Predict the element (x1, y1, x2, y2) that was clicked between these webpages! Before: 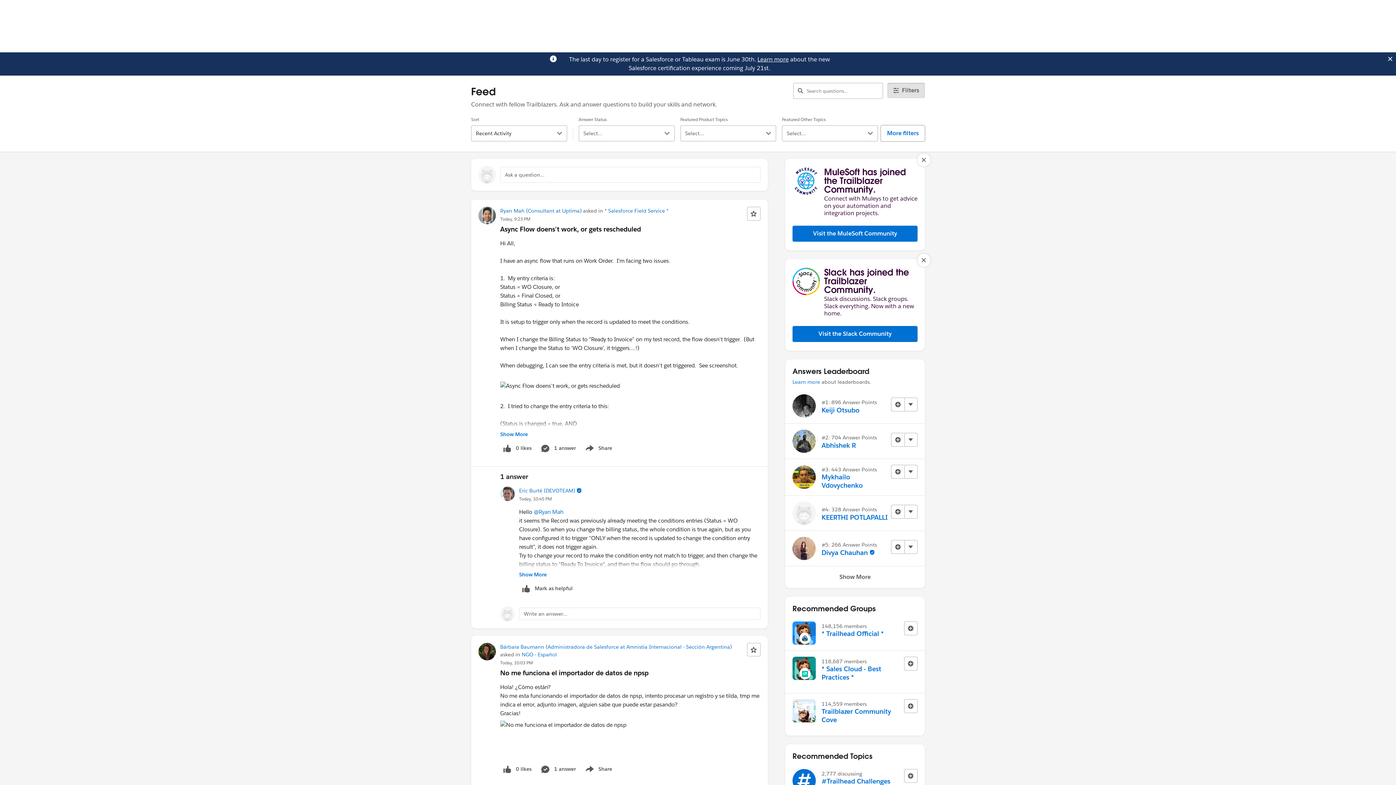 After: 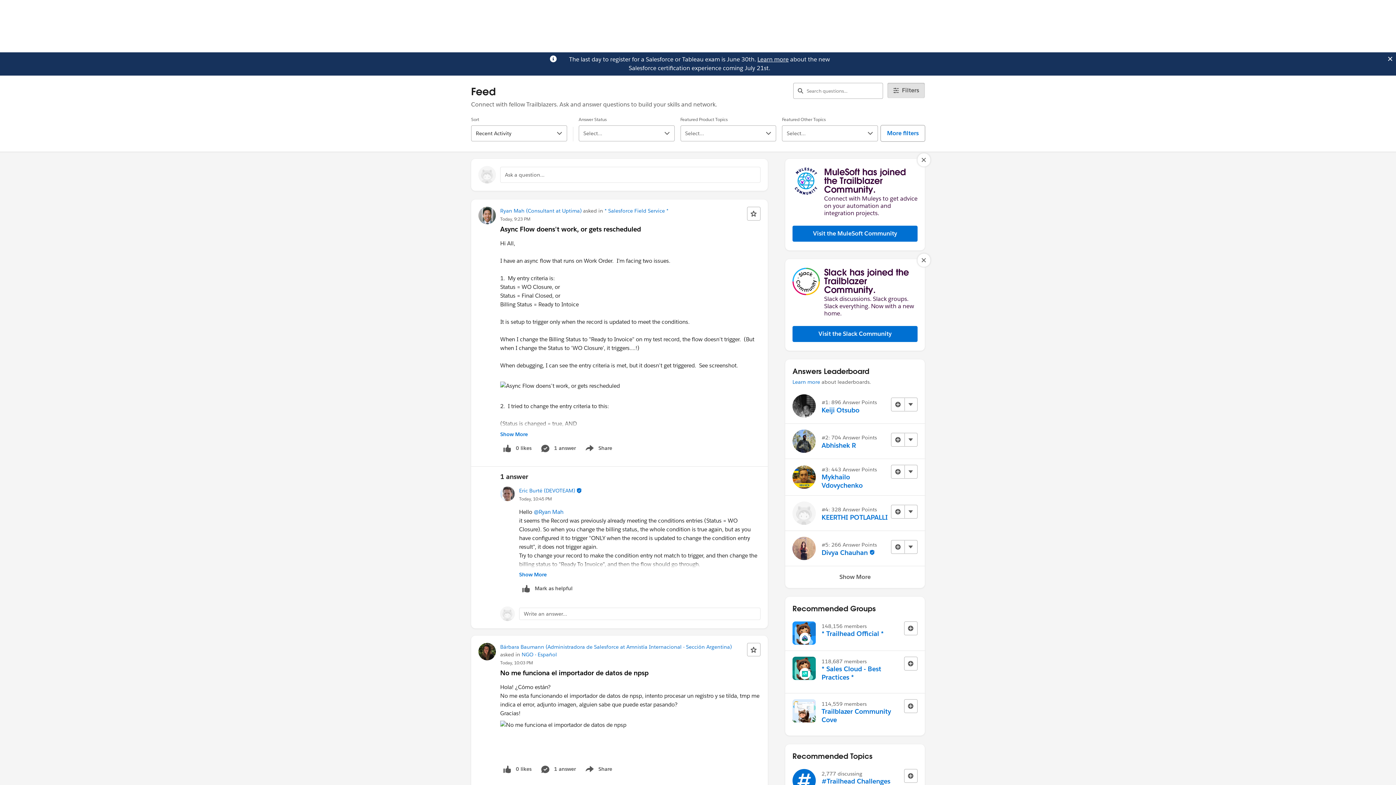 Action: bbox: (757, 55, 788, 63) label: Learn more